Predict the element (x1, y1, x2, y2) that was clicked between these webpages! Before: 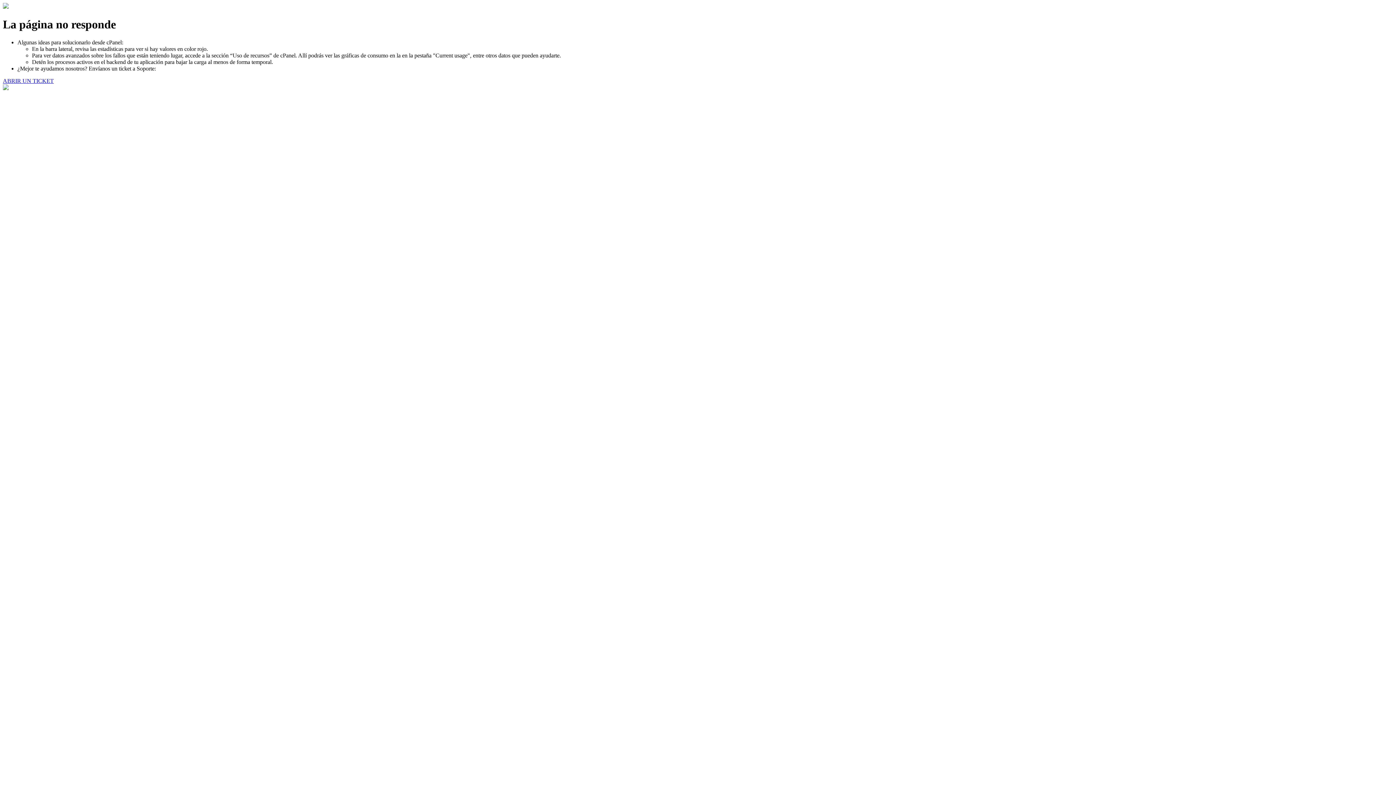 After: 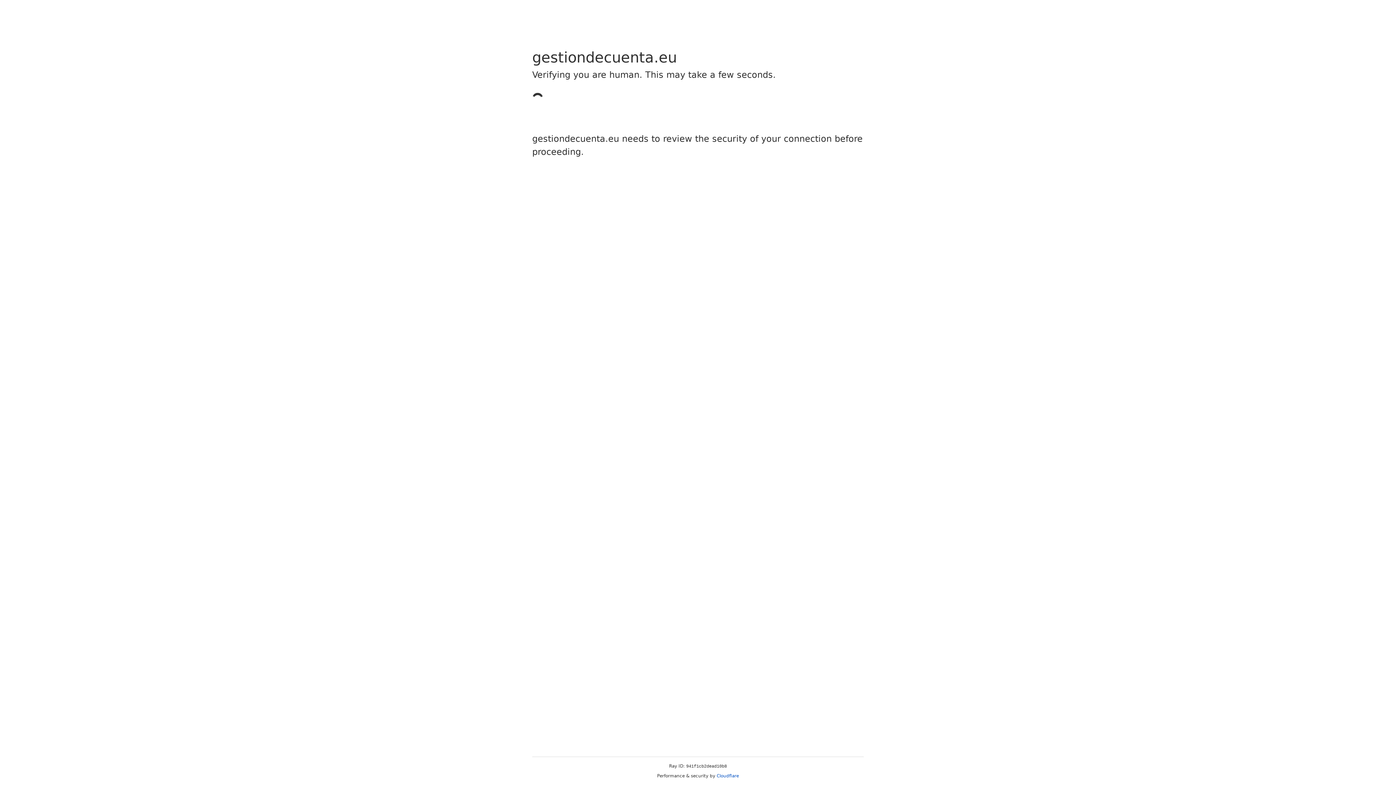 Action: bbox: (2, 77, 53, 83) label: ABRIR UN TICKET